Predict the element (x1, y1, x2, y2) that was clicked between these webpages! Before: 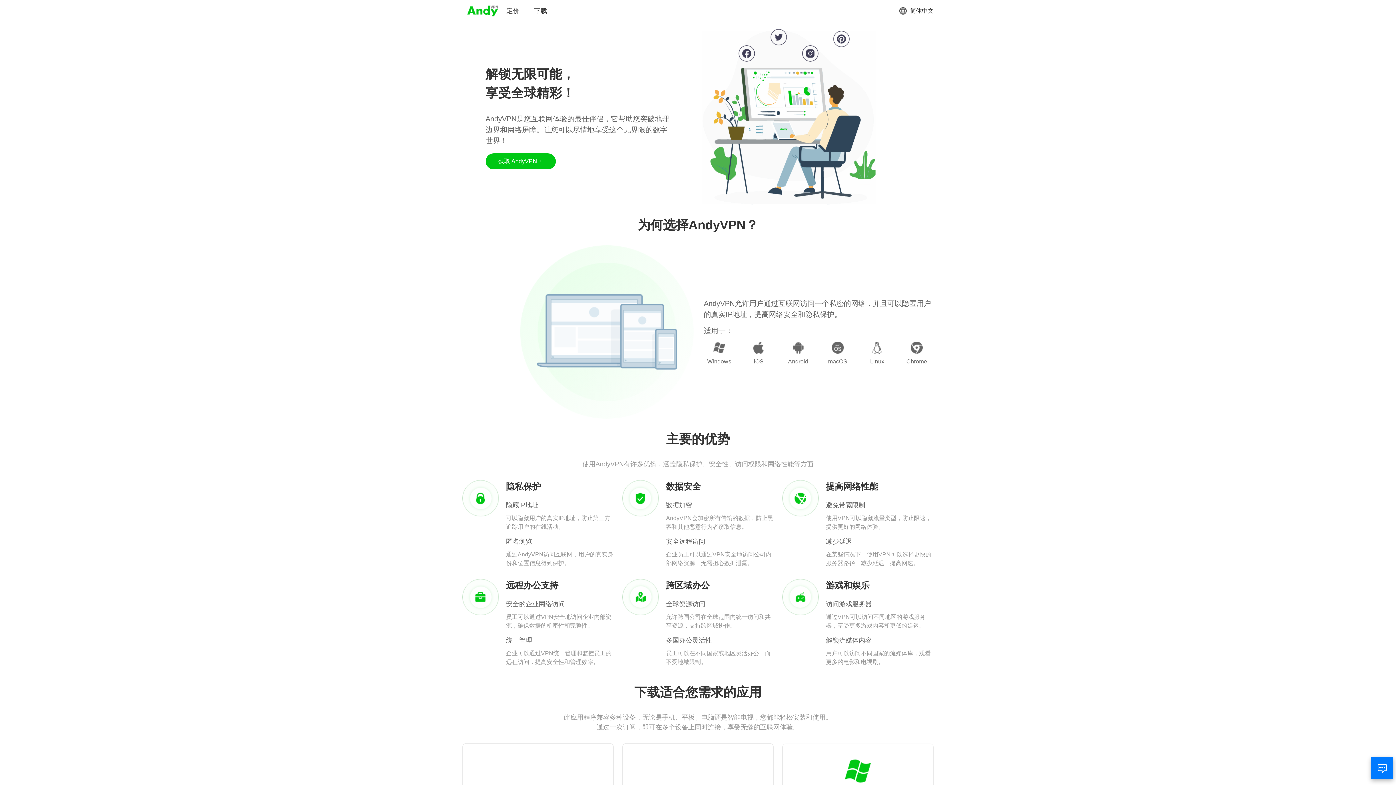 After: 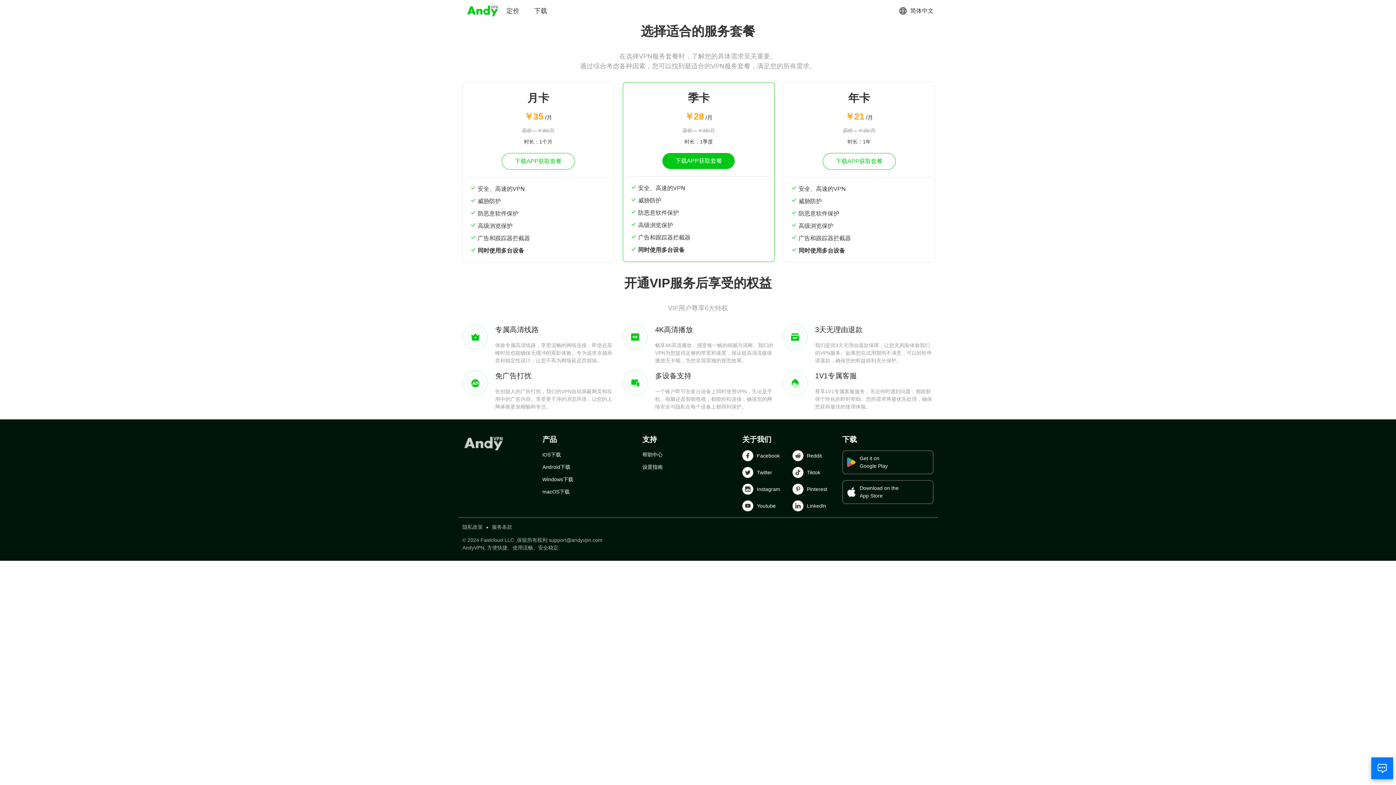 Action: label: 定价 bbox: (506, 6, 519, 15)